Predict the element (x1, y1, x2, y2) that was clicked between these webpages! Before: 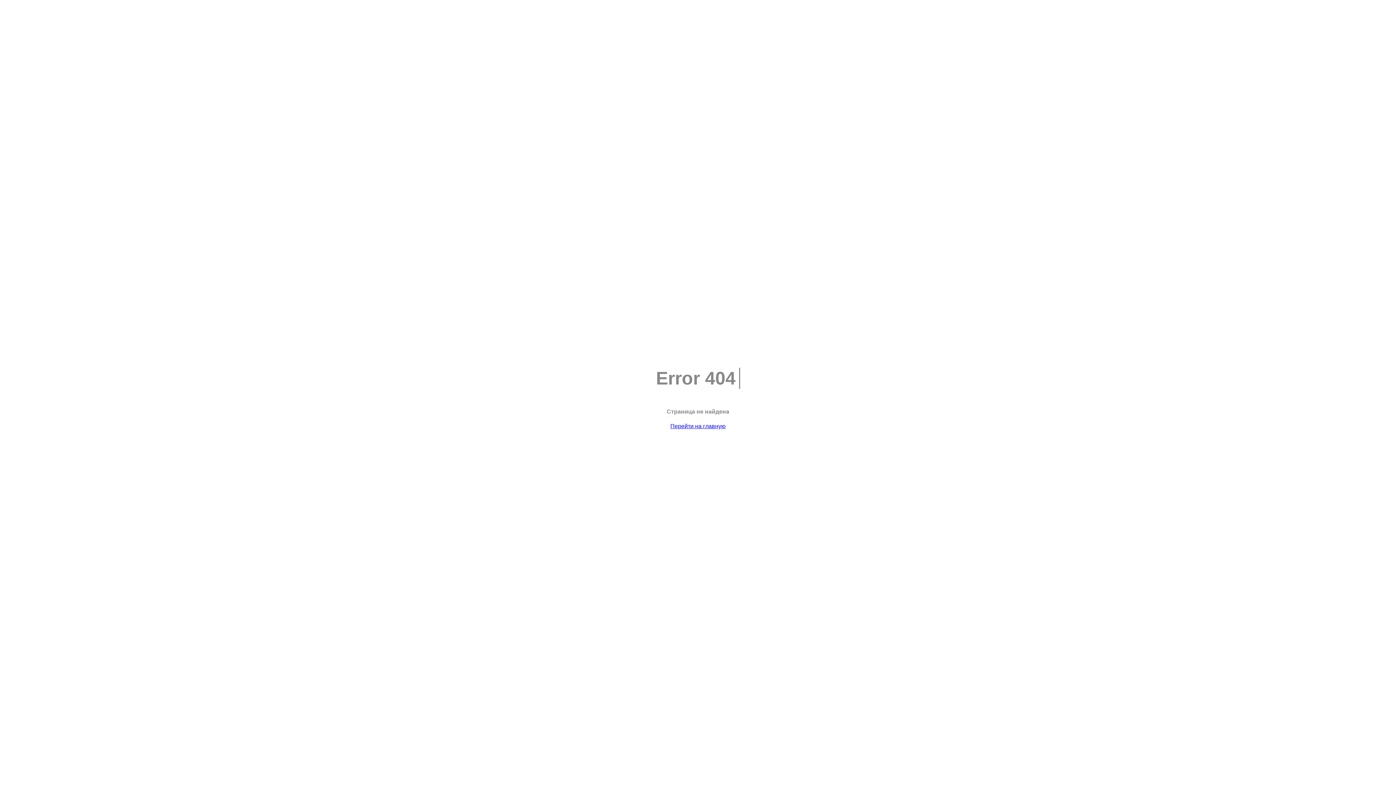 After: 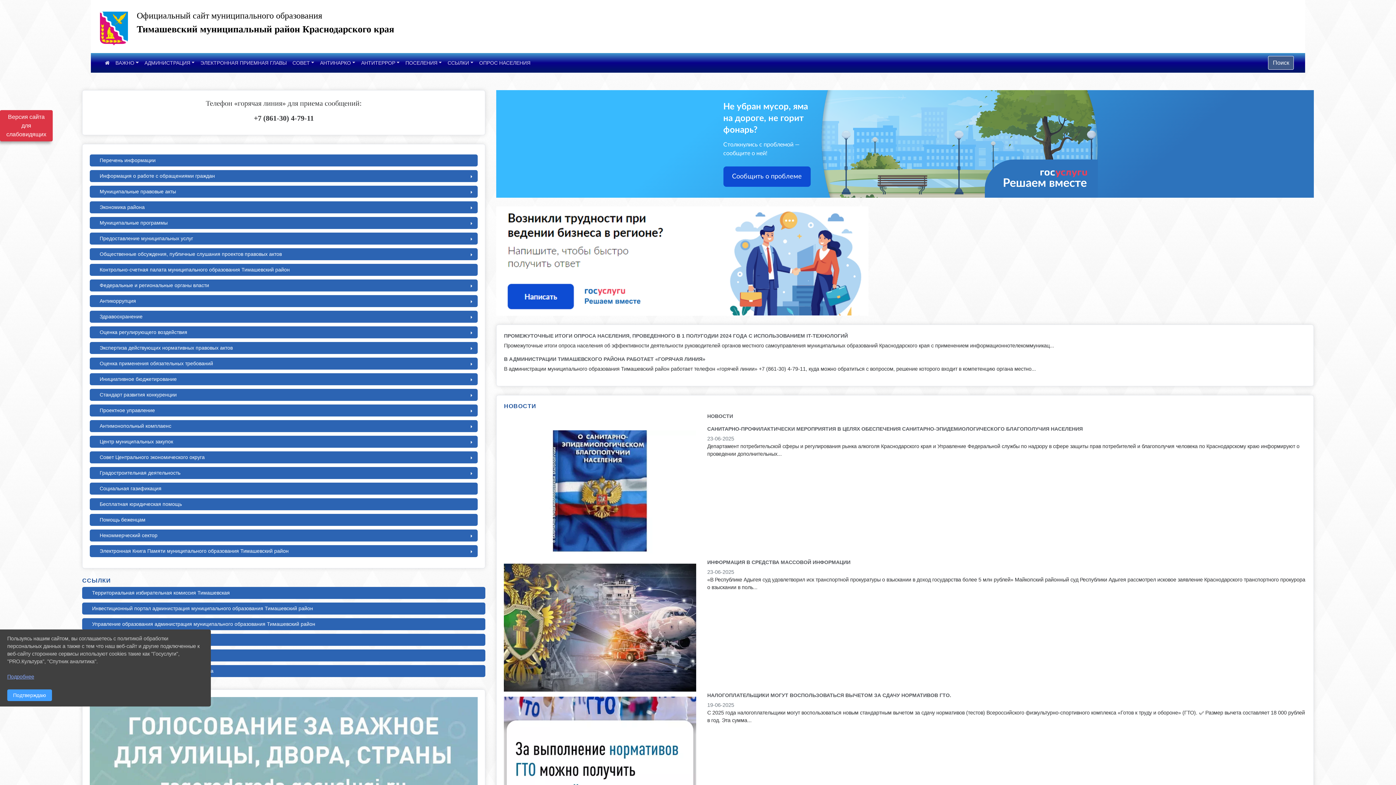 Action: bbox: (670, 423, 725, 429) label: Перейти на главную